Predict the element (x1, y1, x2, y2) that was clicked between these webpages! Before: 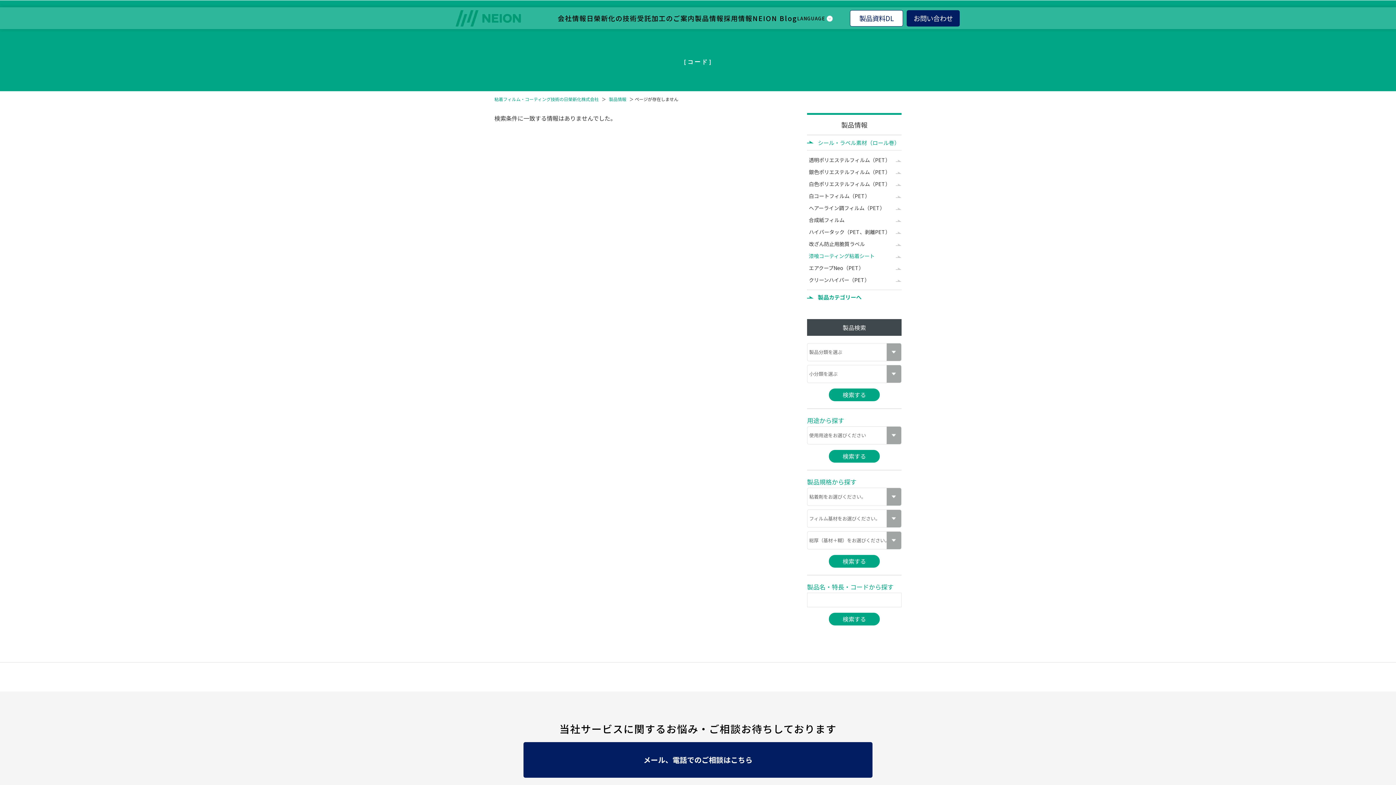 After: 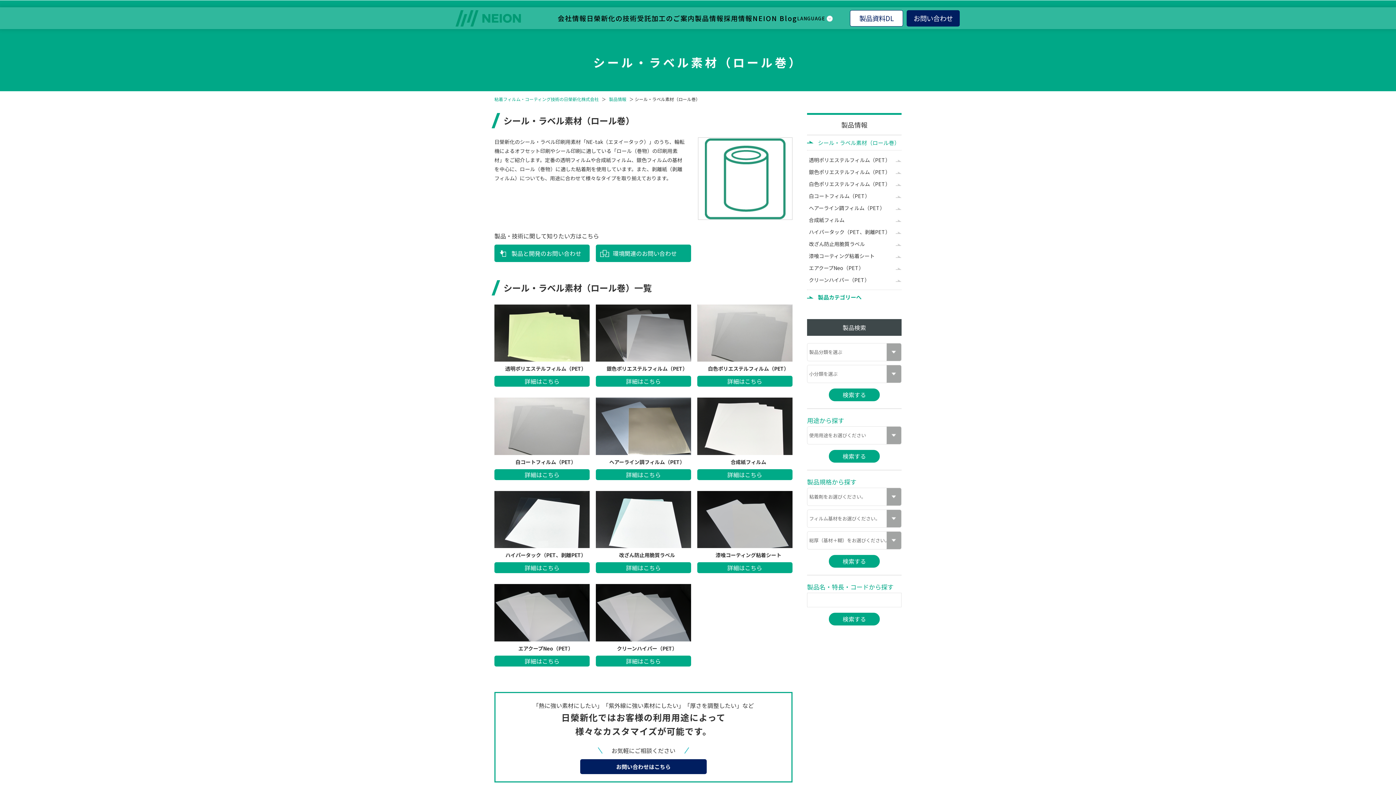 Action: label: シール・ラベル素材（ロール巻） bbox: (807, 135, 901, 150)